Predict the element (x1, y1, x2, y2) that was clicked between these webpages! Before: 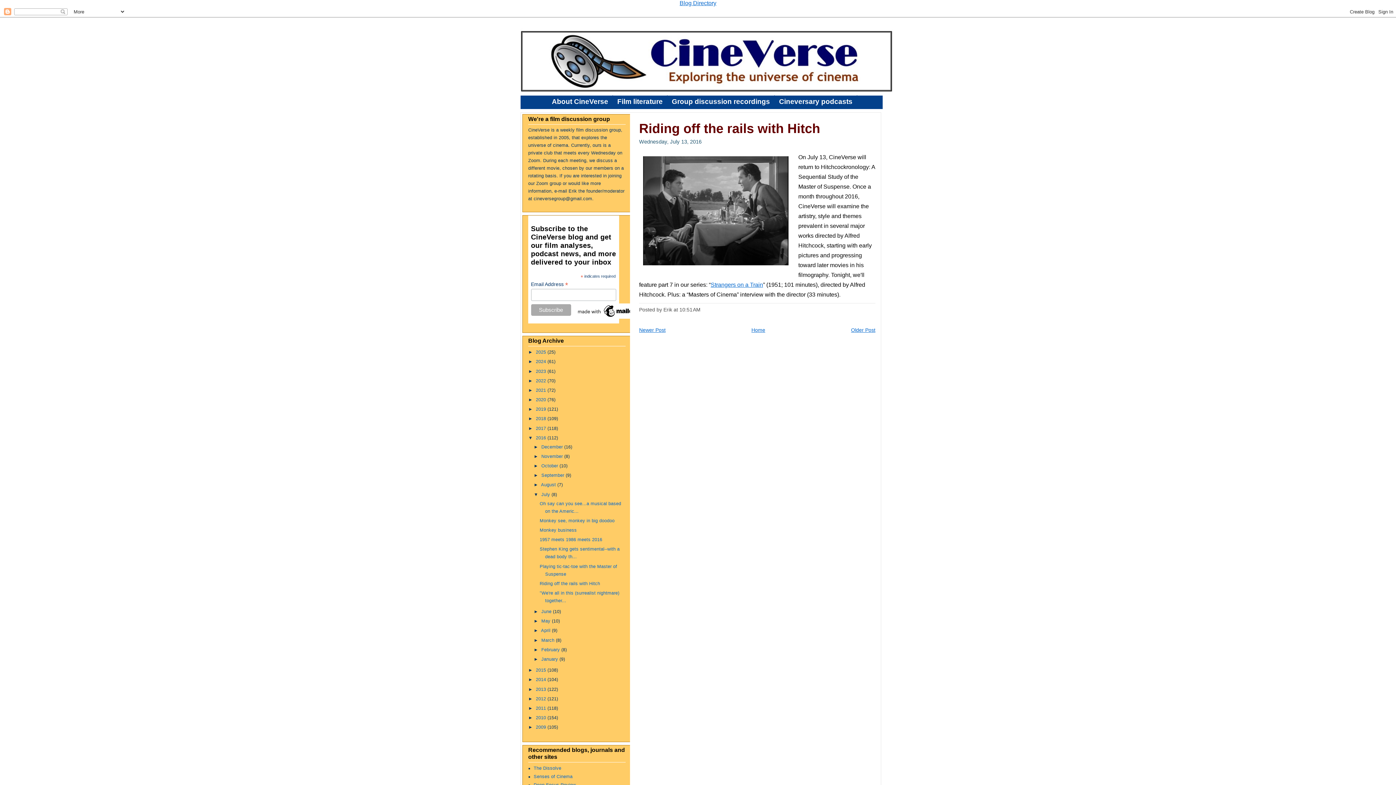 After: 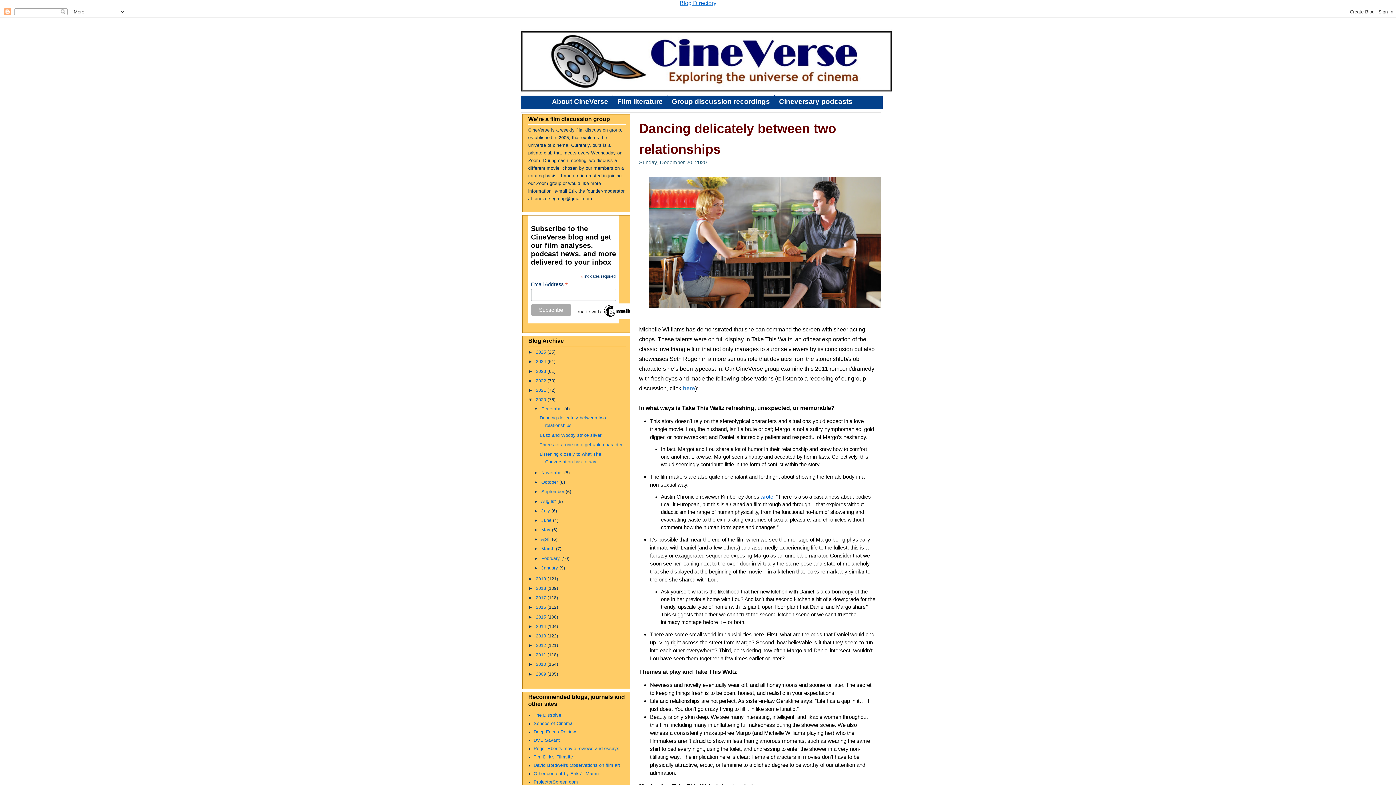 Action: label: 2020  bbox: (536, 397, 547, 402)